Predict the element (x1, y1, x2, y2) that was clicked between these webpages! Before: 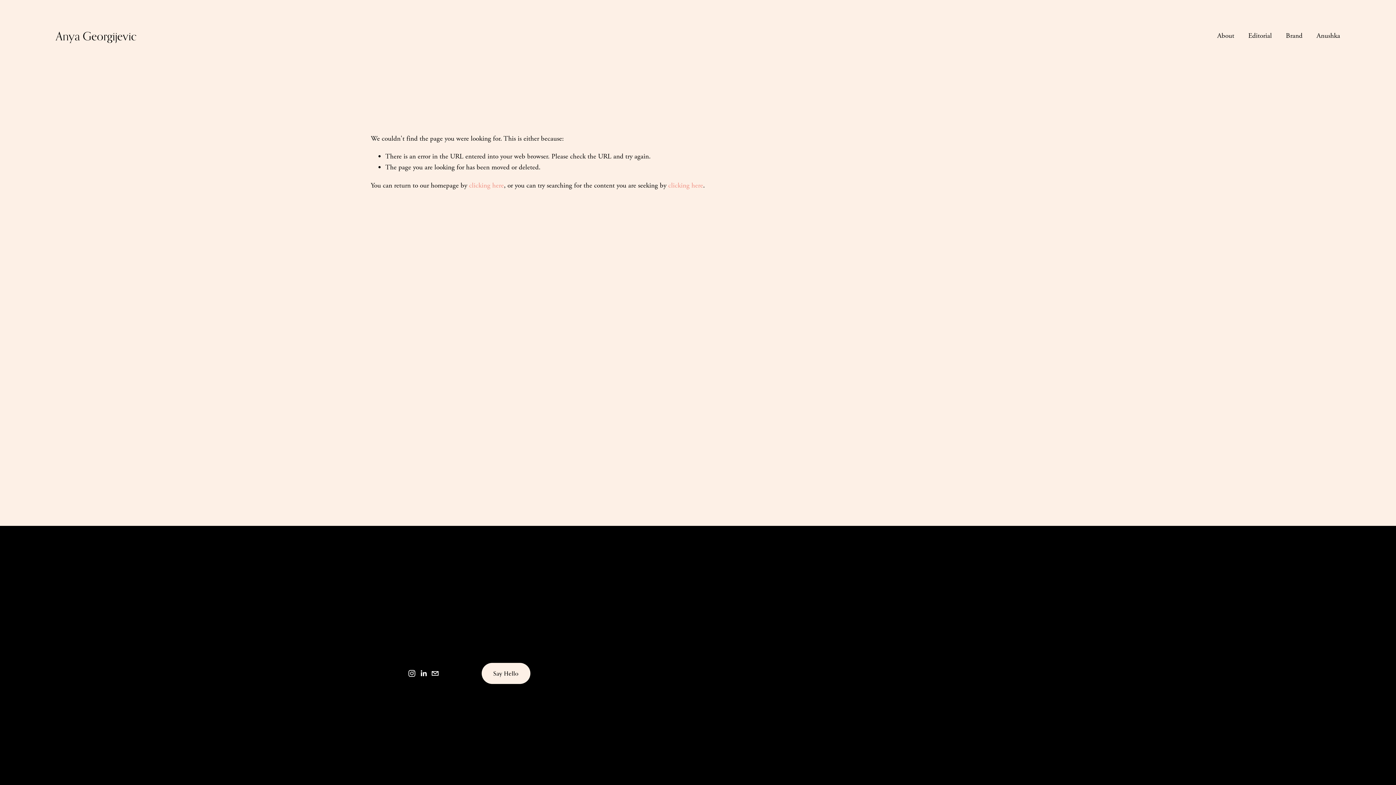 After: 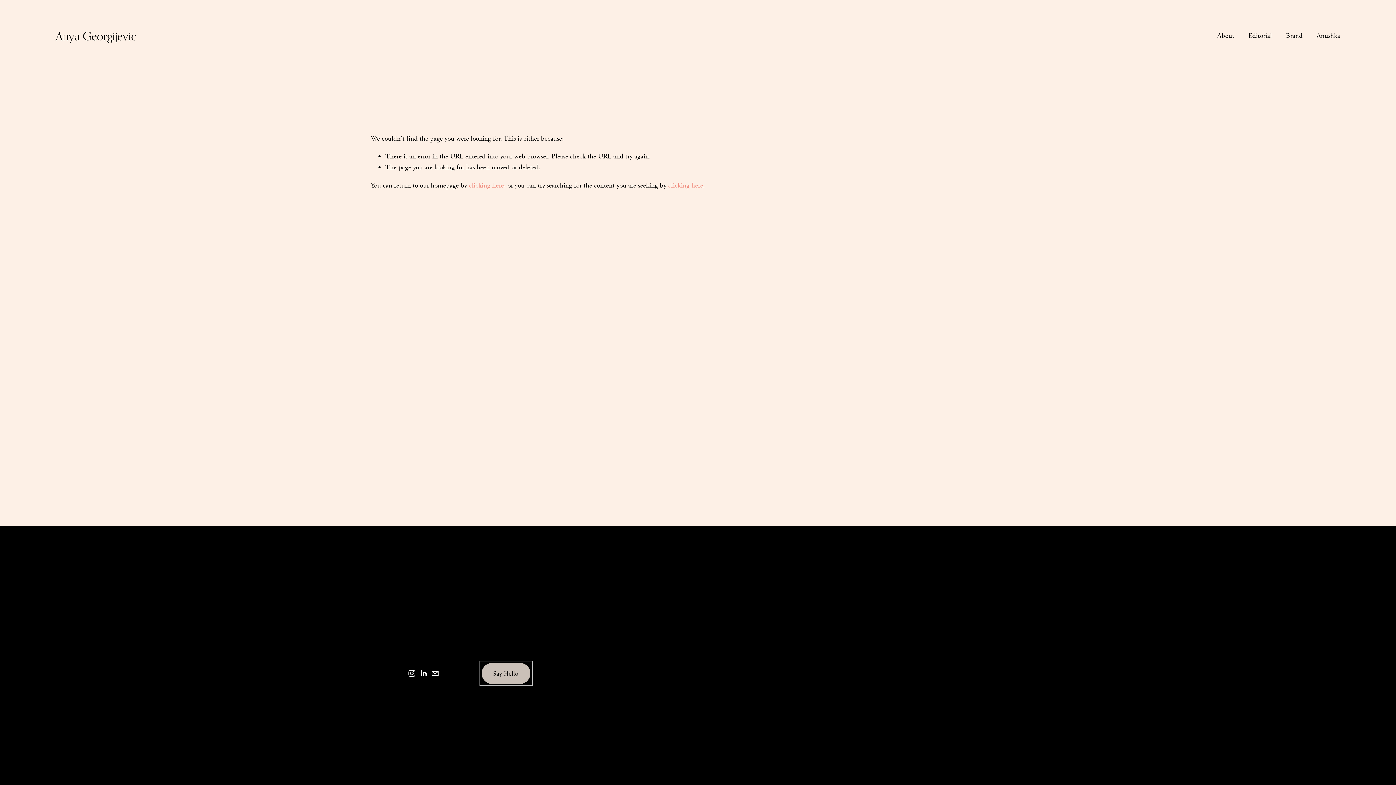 Action: label: Say Hello bbox: (481, 663, 530, 684)